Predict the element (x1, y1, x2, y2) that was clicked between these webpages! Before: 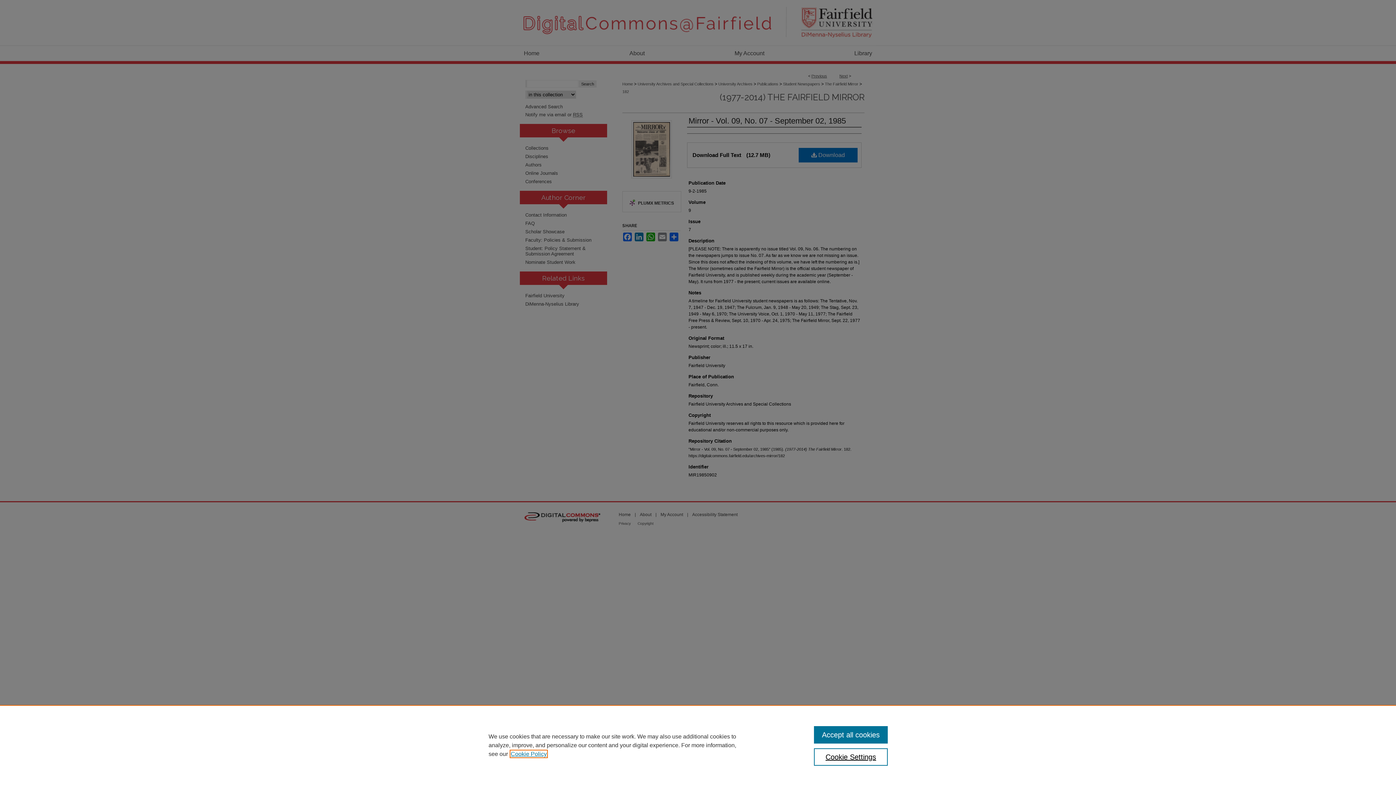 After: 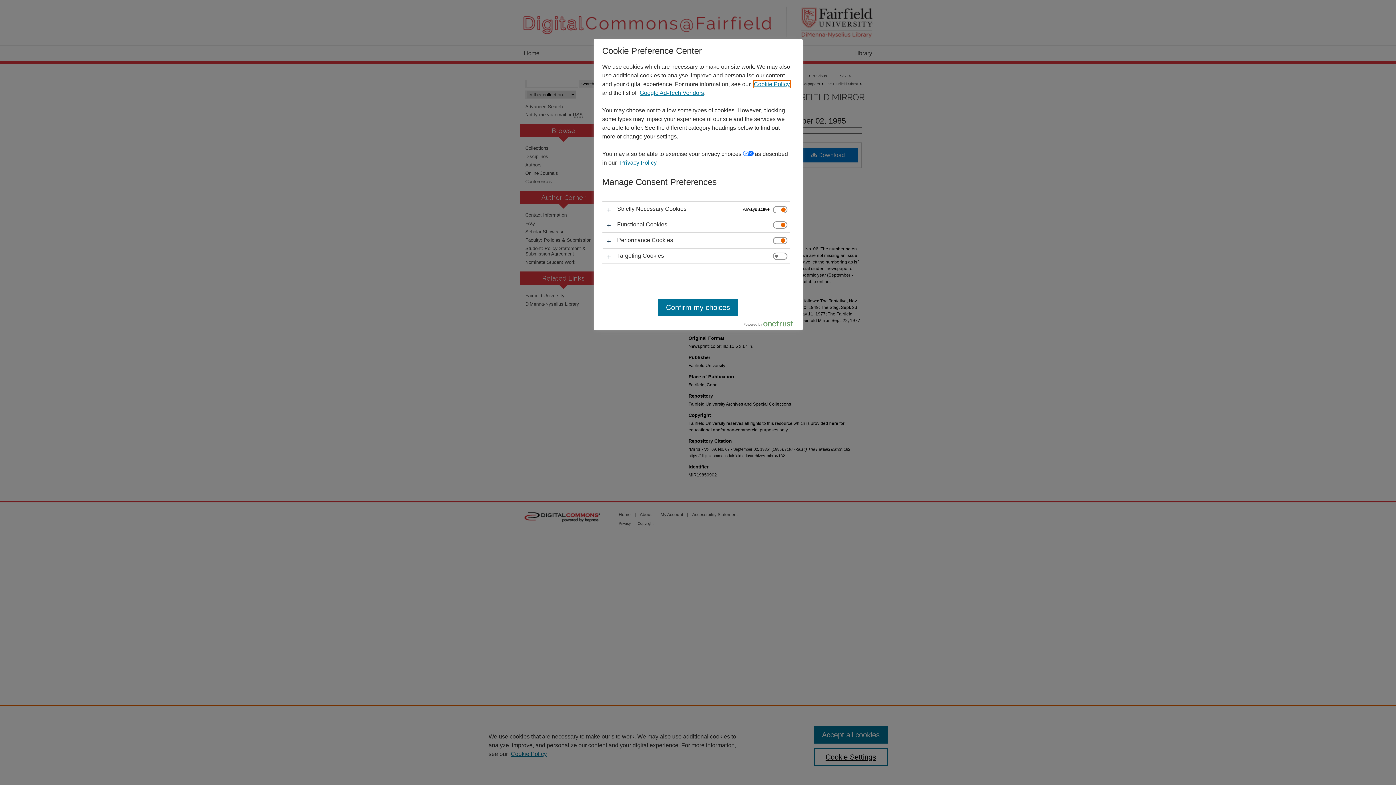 Action: bbox: (814, 748, 887, 766) label: Cookie Settings